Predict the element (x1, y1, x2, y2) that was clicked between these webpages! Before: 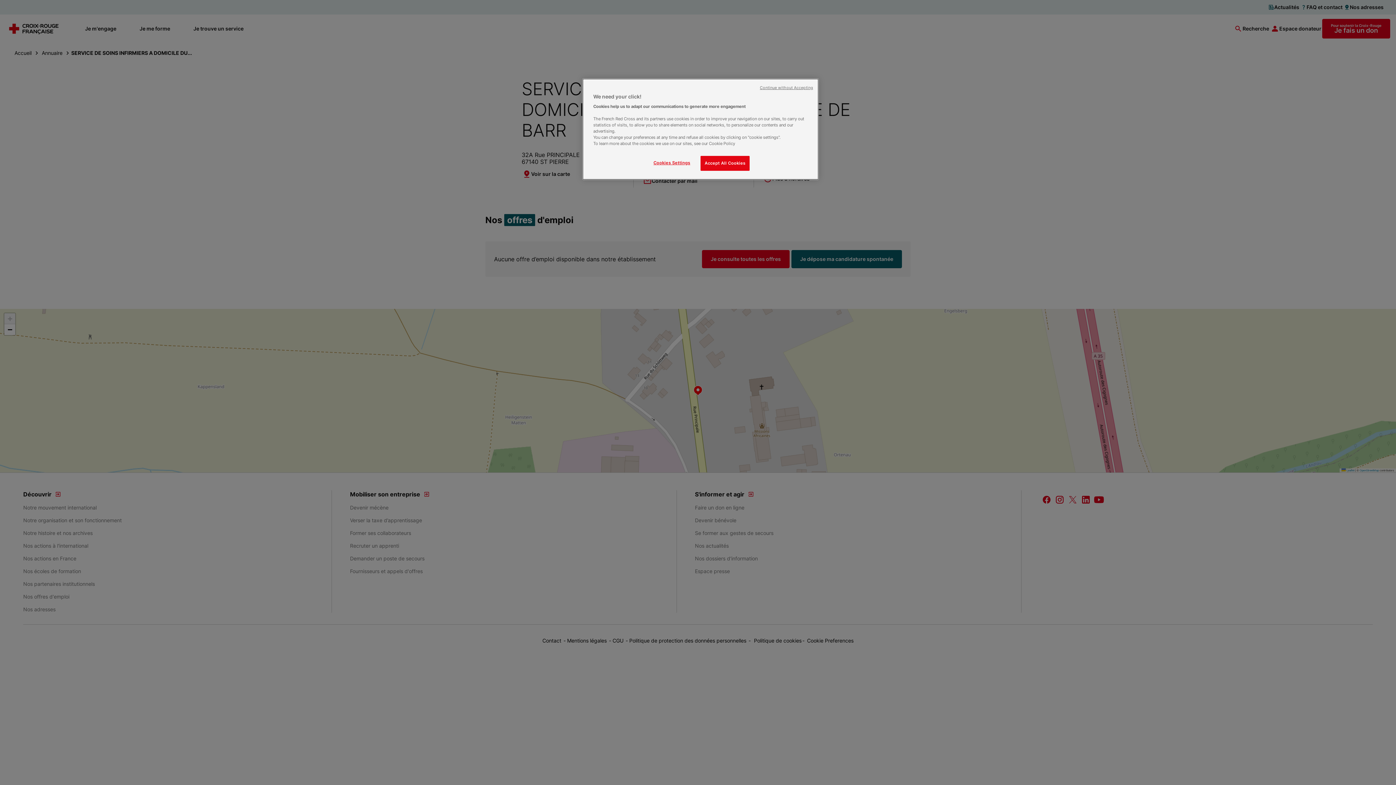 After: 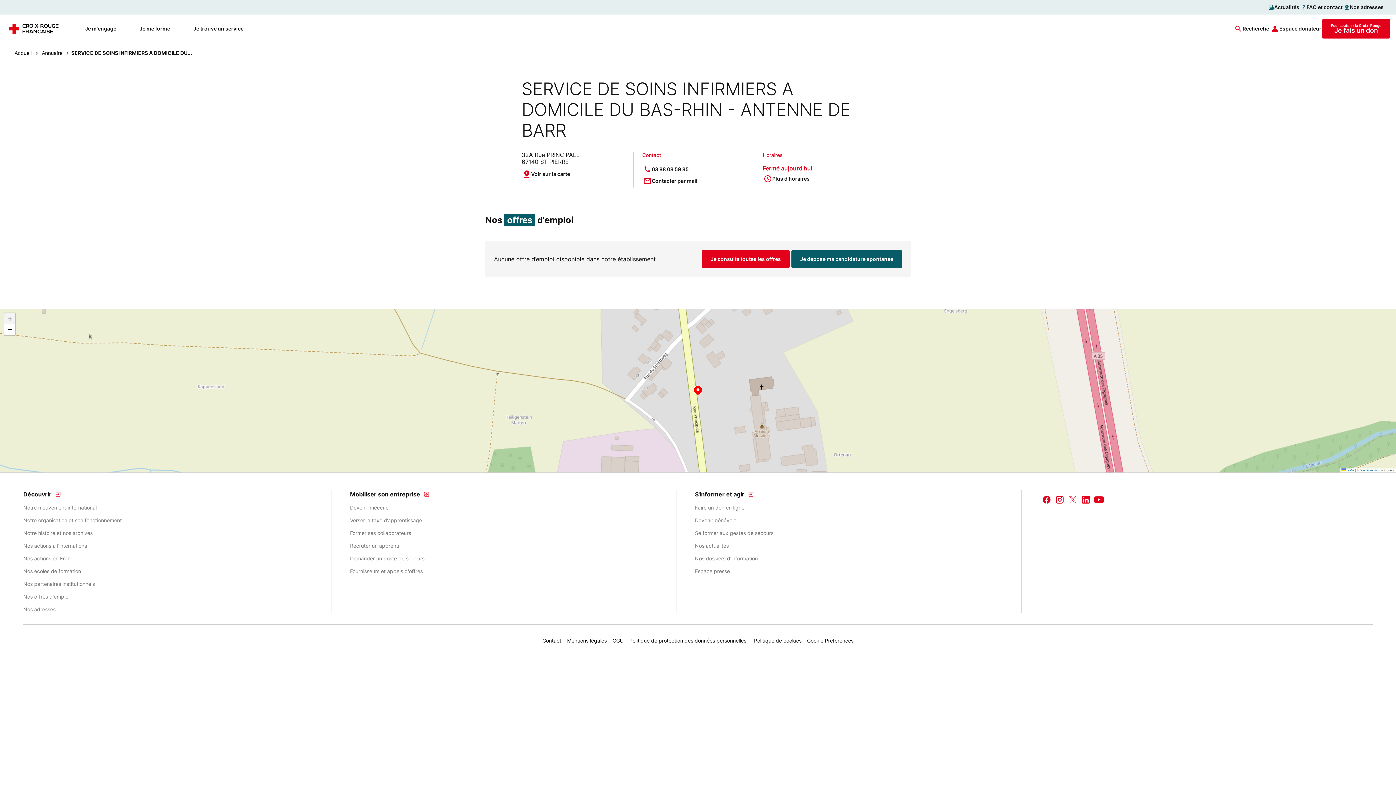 Action: bbox: (760, 85, 813, 90) label: Continue without Accepting